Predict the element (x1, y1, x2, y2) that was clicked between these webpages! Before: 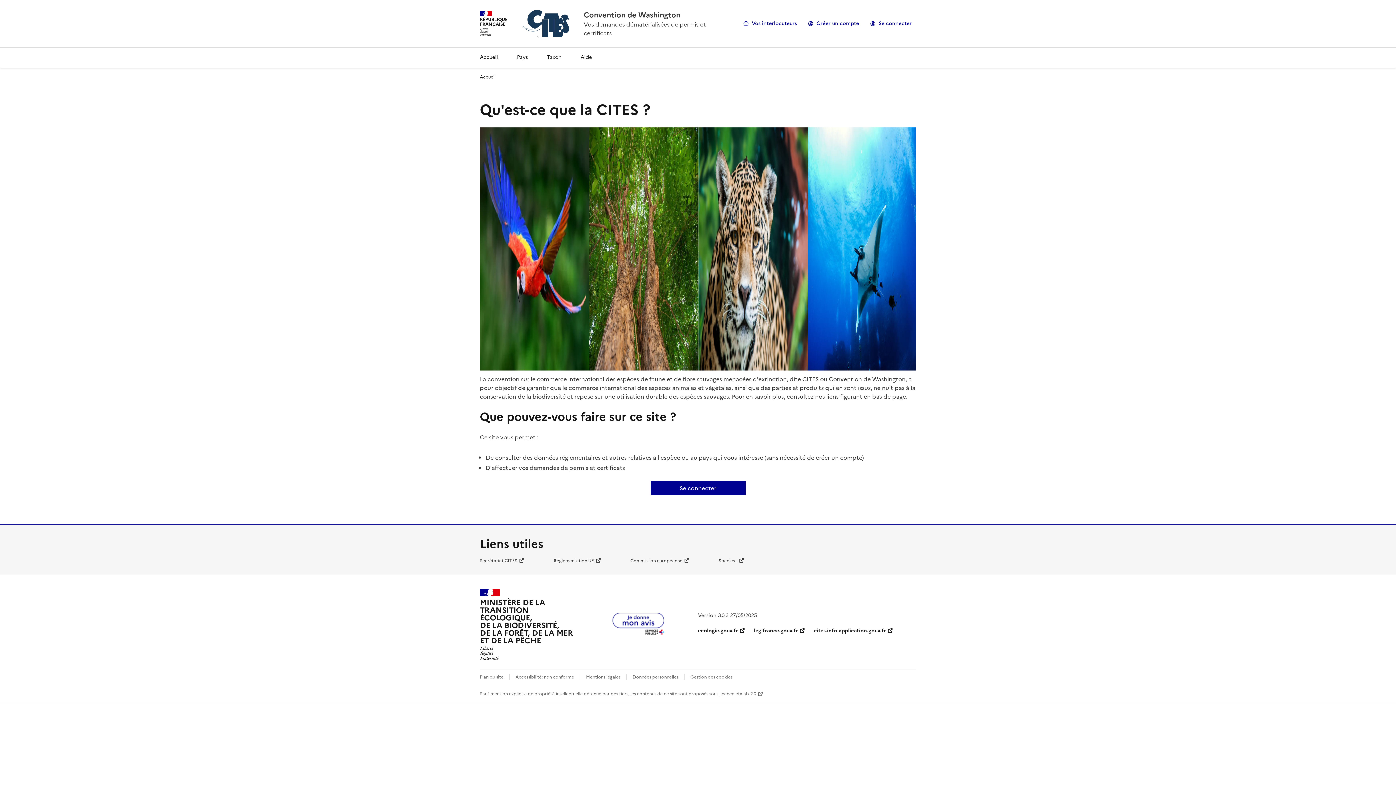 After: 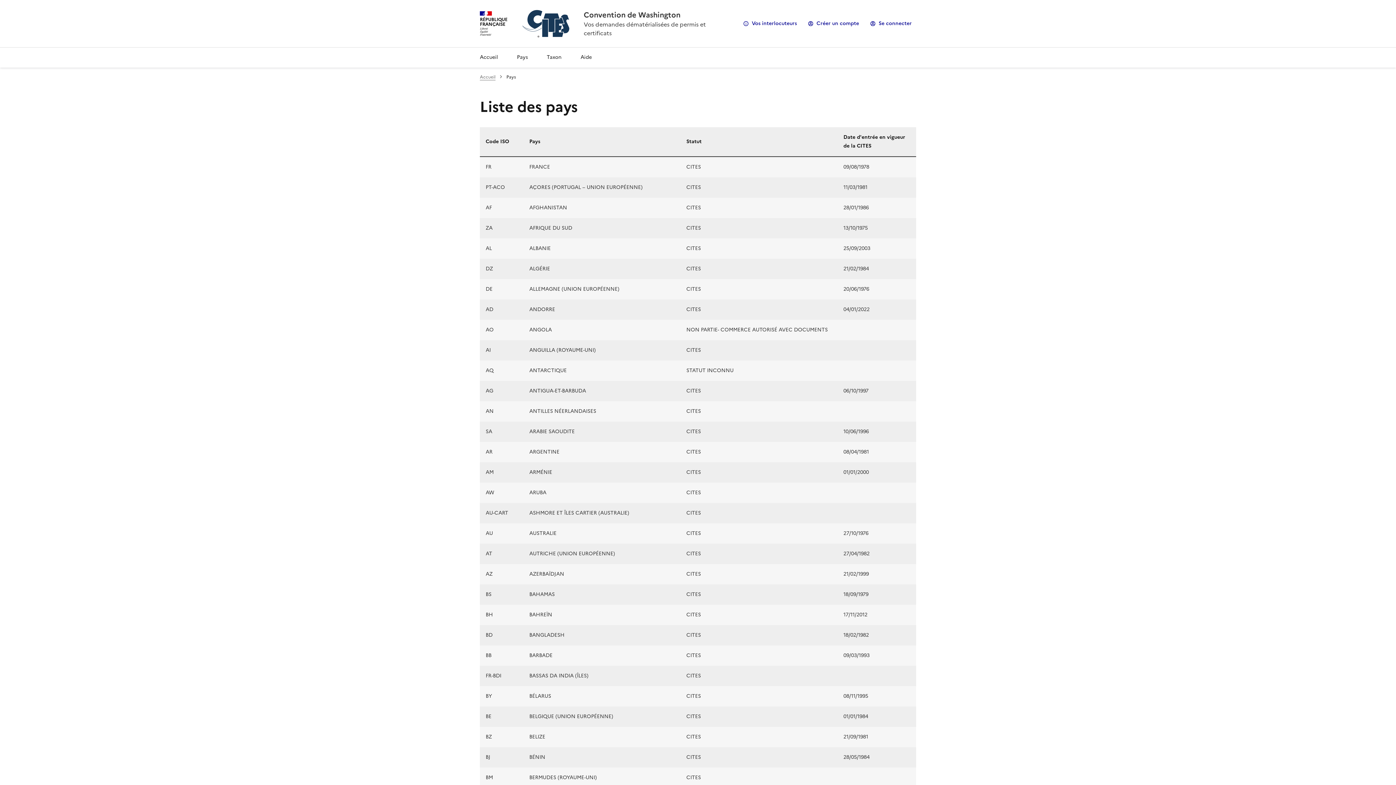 Action: bbox: (511, 47, 533, 67) label: Pays